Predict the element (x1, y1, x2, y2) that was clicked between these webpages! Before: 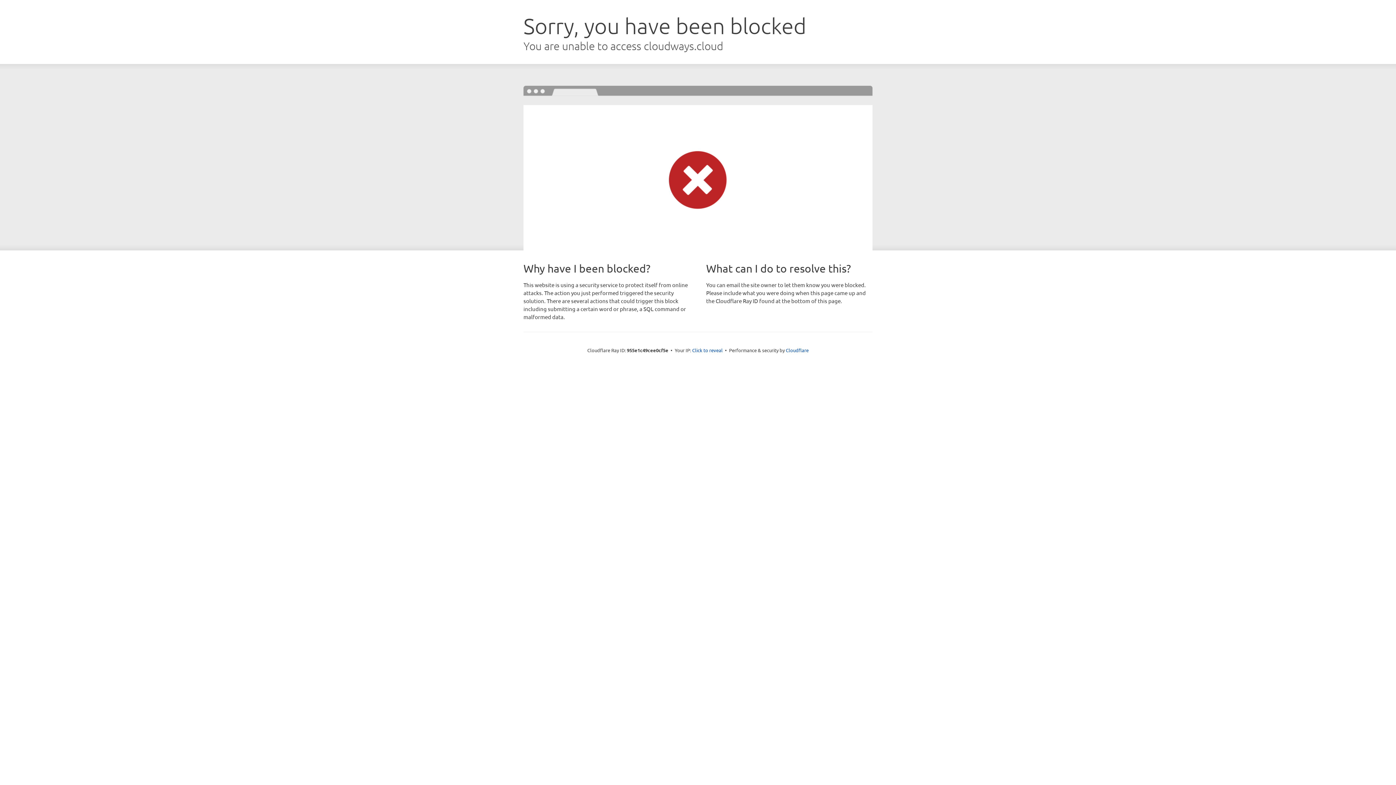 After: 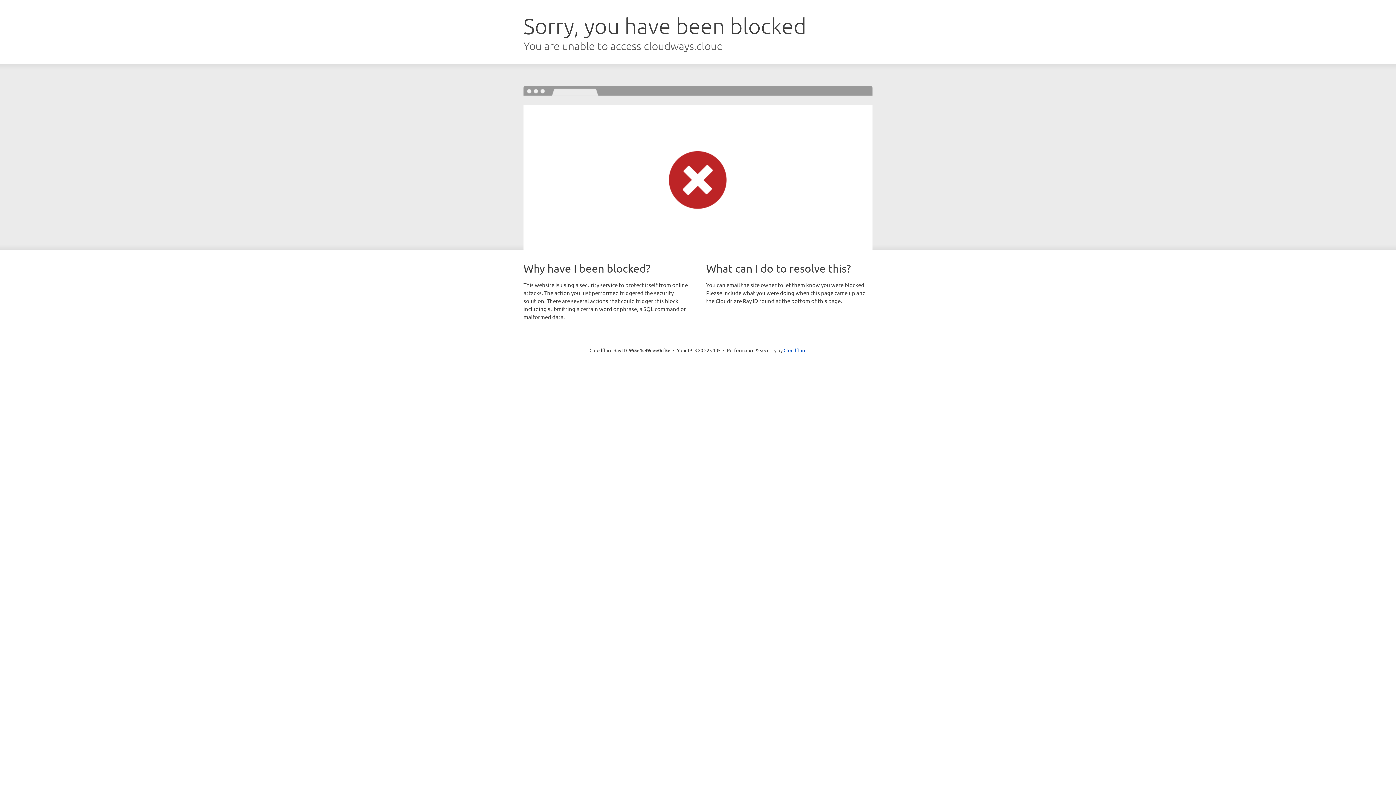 Action: label: Click to reveal bbox: (692, 346, 722, 353)